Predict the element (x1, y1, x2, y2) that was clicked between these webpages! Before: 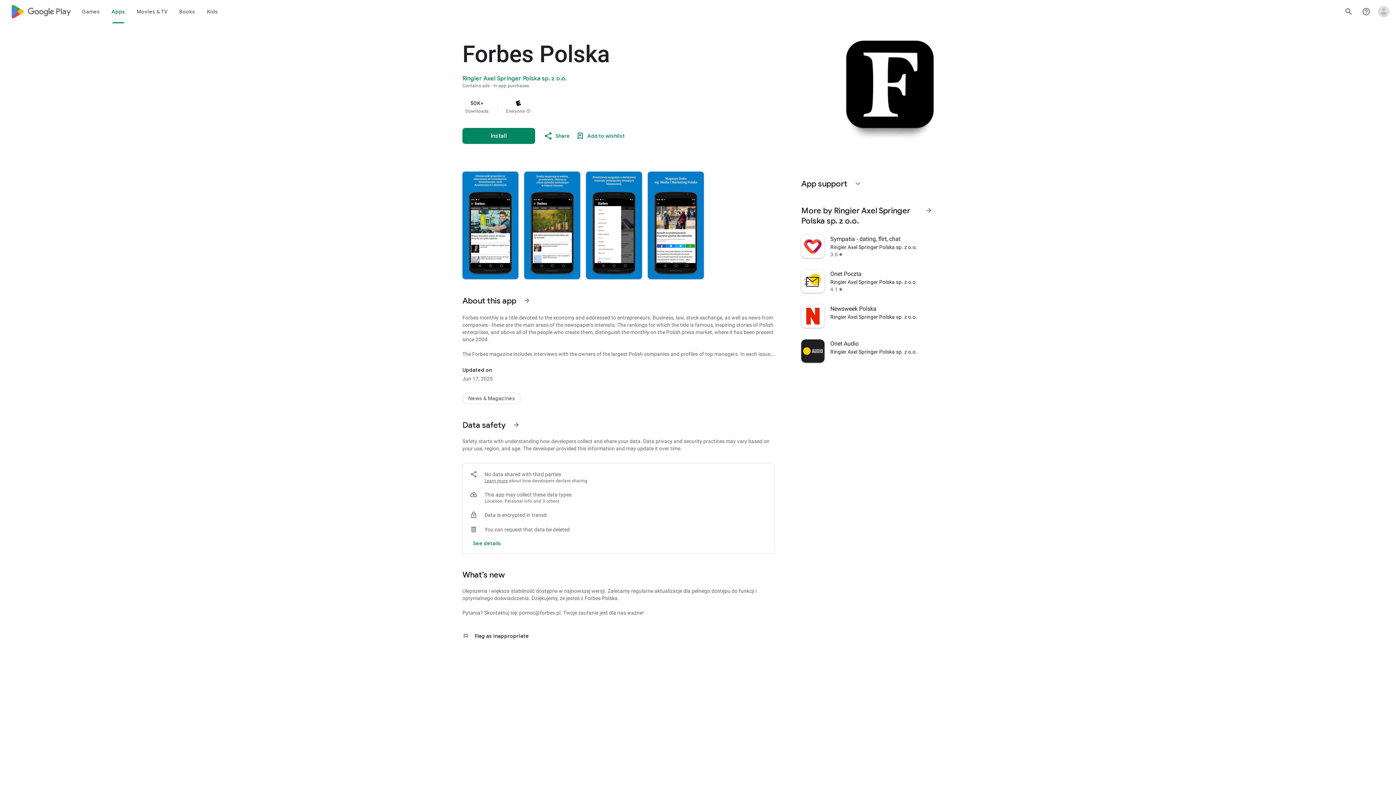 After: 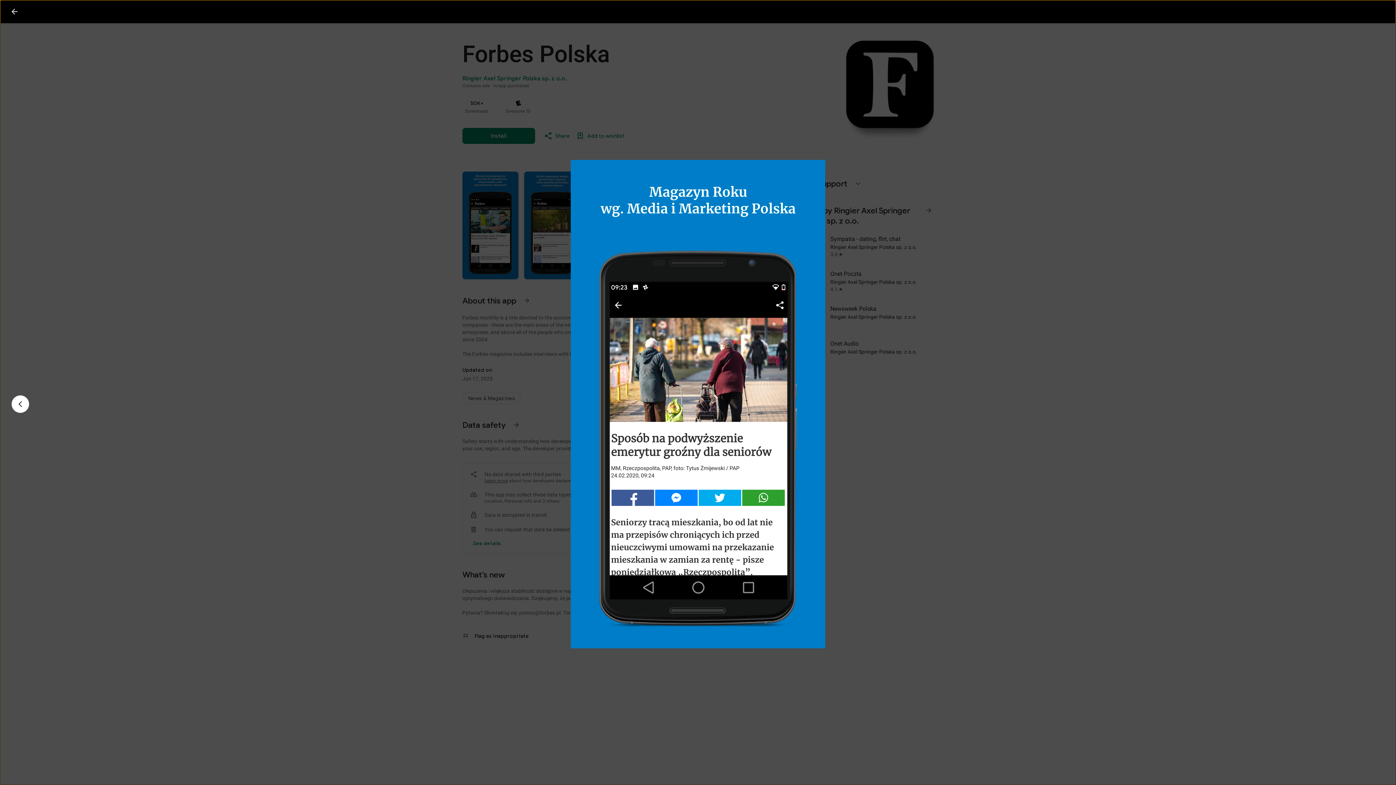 Action: bbox: (648, 171, 704, 279)